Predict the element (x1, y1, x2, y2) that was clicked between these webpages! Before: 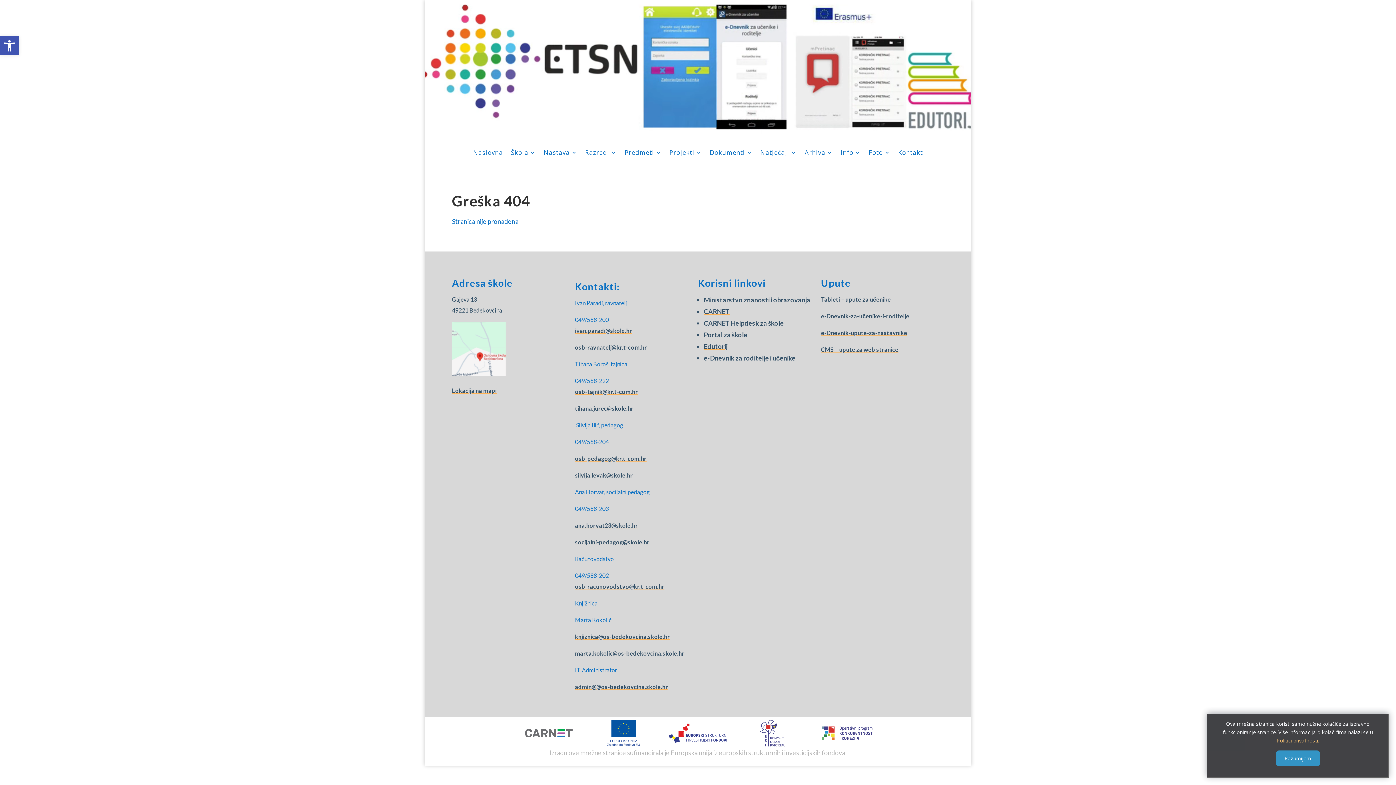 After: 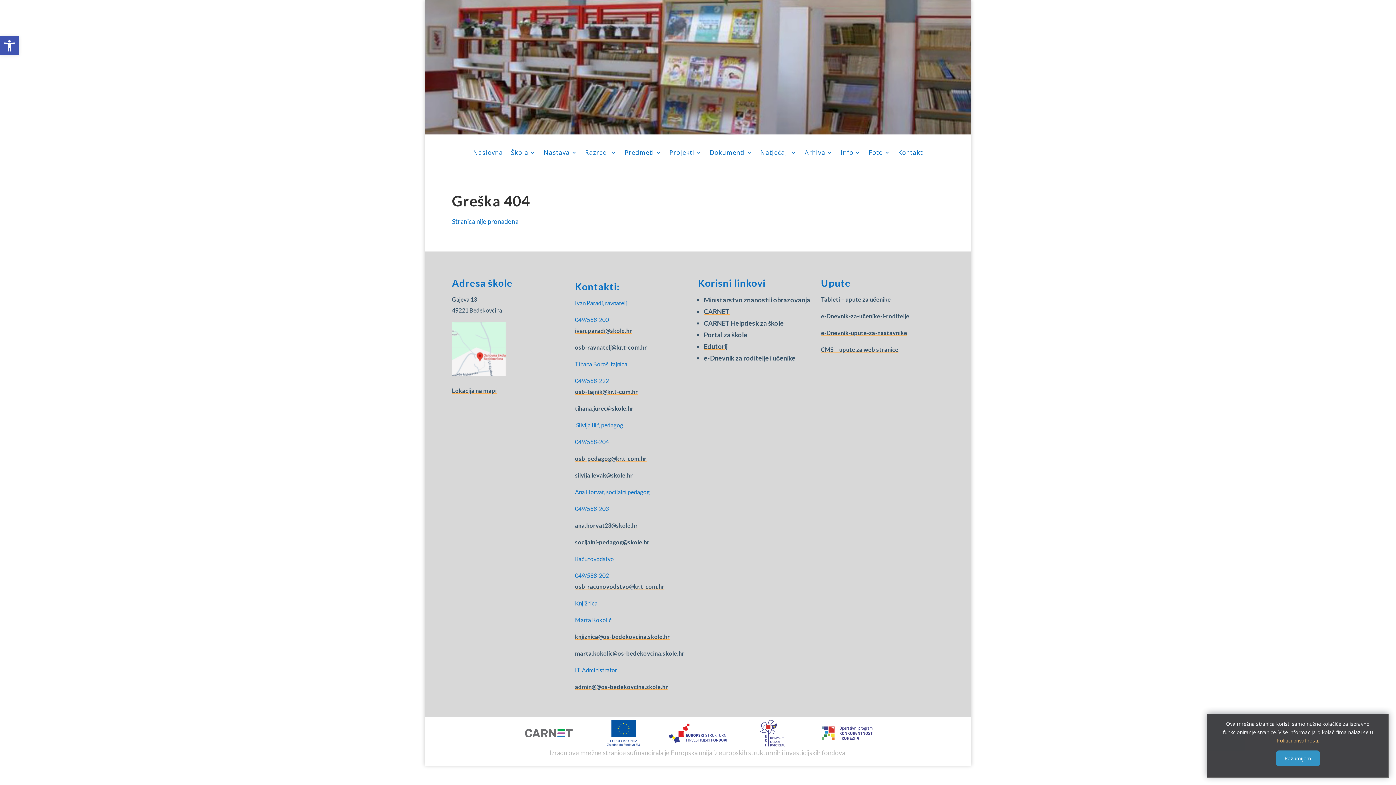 Action: label: admin@@os-bedekovcina.skole.hr bbox: (575, 683, 668, 690)